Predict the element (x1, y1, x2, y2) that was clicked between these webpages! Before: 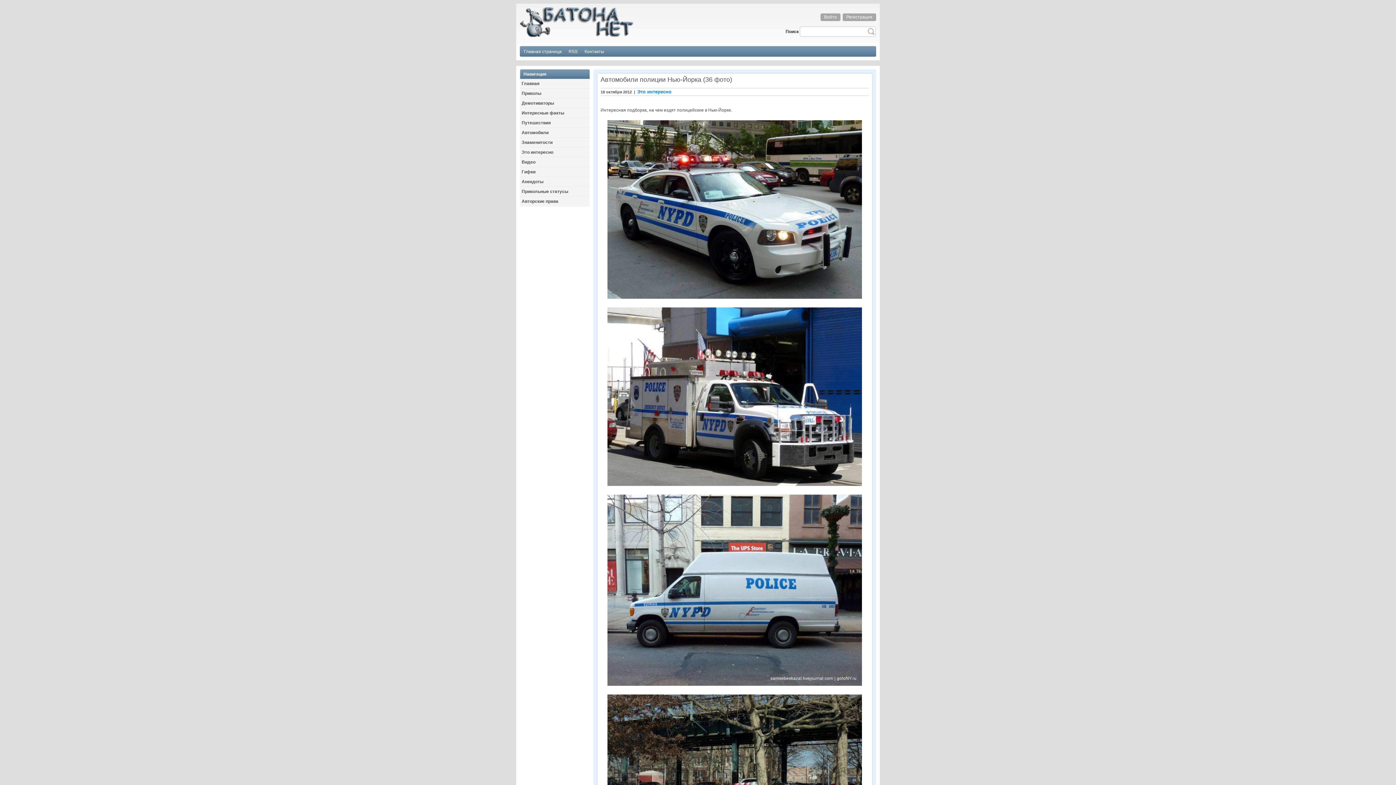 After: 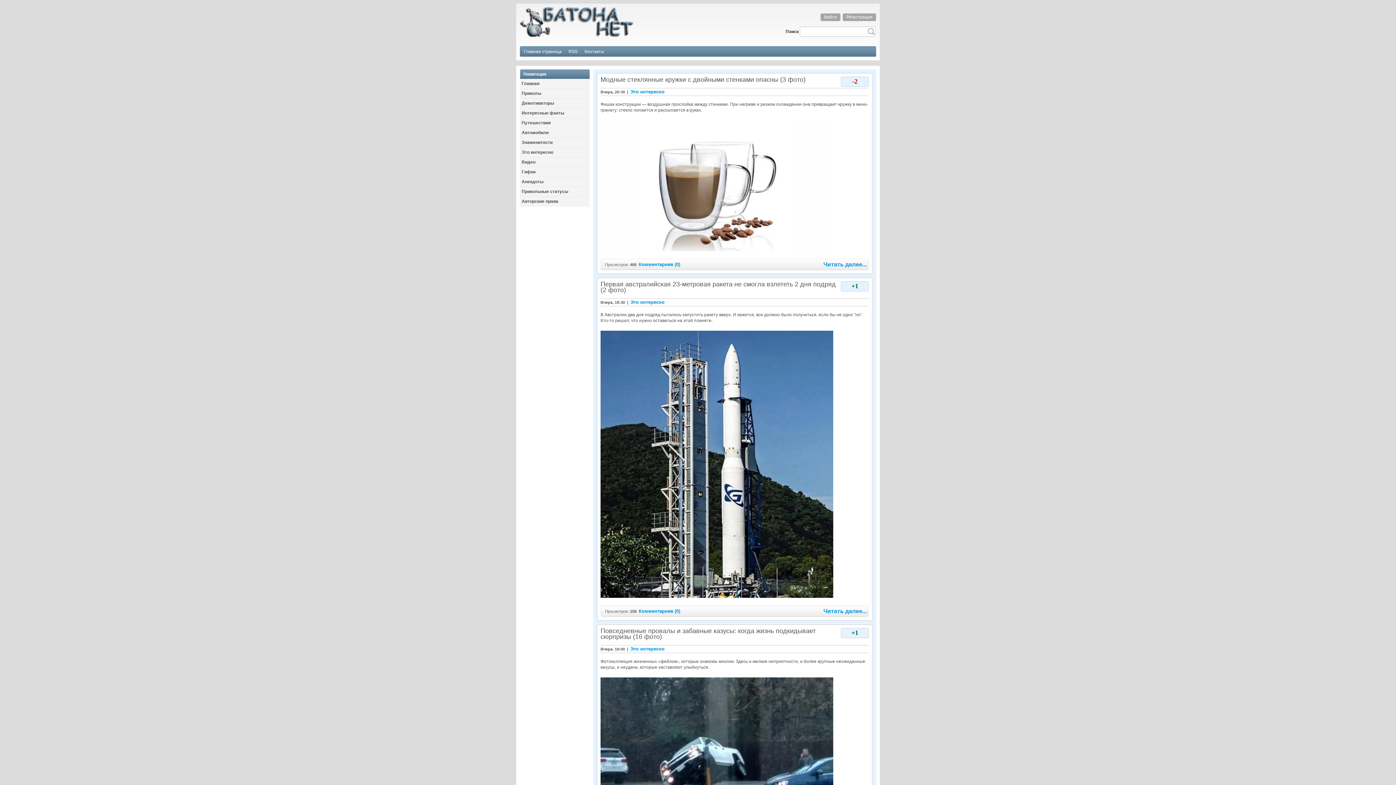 Action: bbox: (637, 89, 671, 94) label: Это интересно